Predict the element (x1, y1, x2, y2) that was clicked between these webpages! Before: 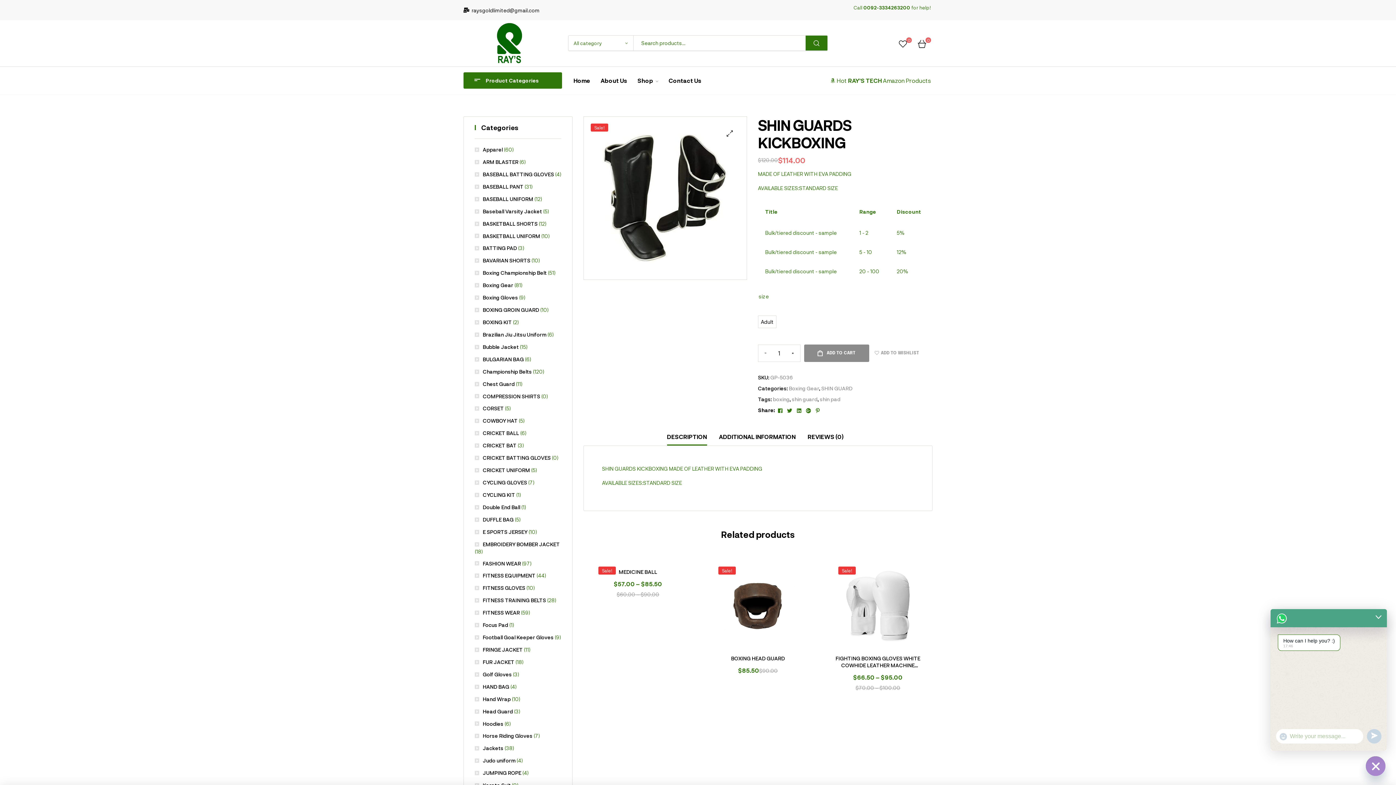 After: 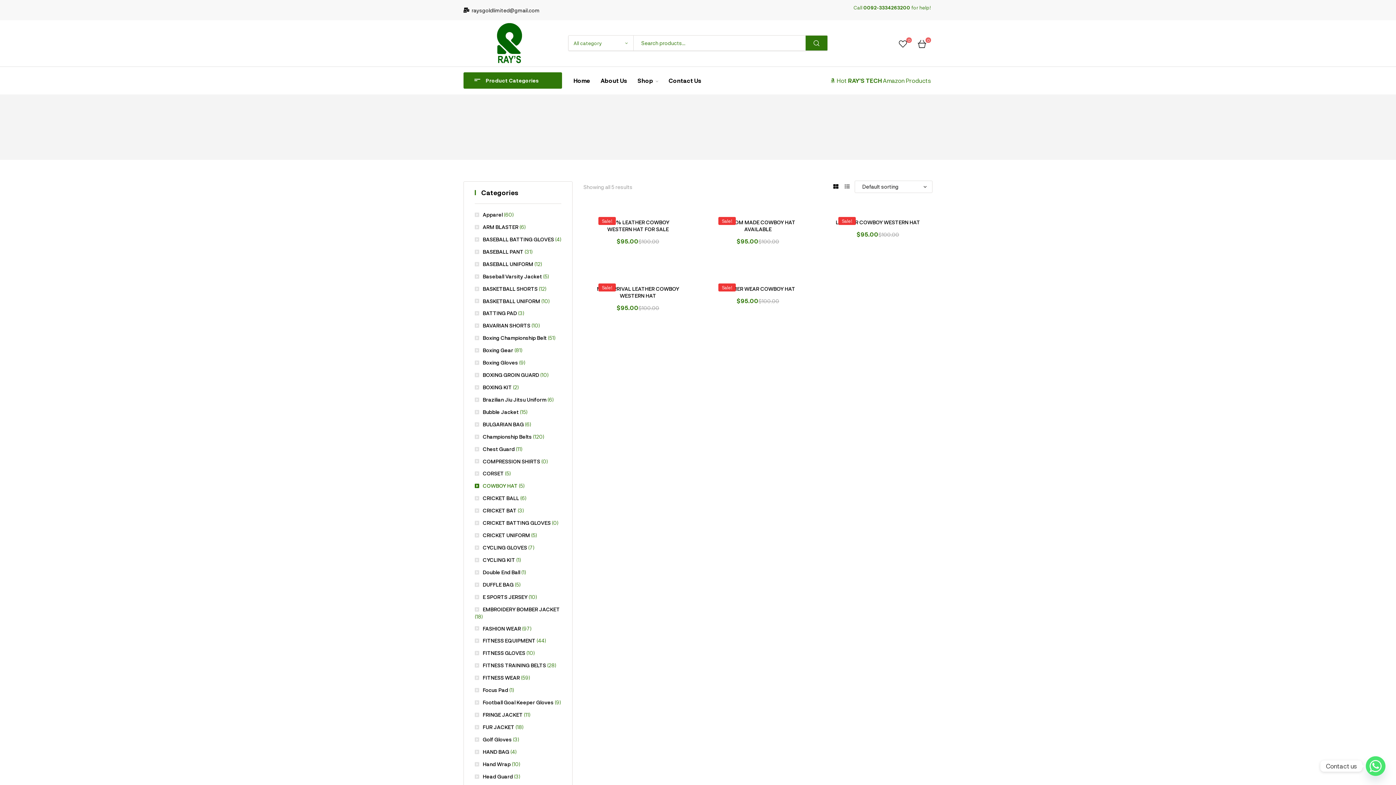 Action: label: COWBOY HAT bbox: (474, 417, 517, 424)